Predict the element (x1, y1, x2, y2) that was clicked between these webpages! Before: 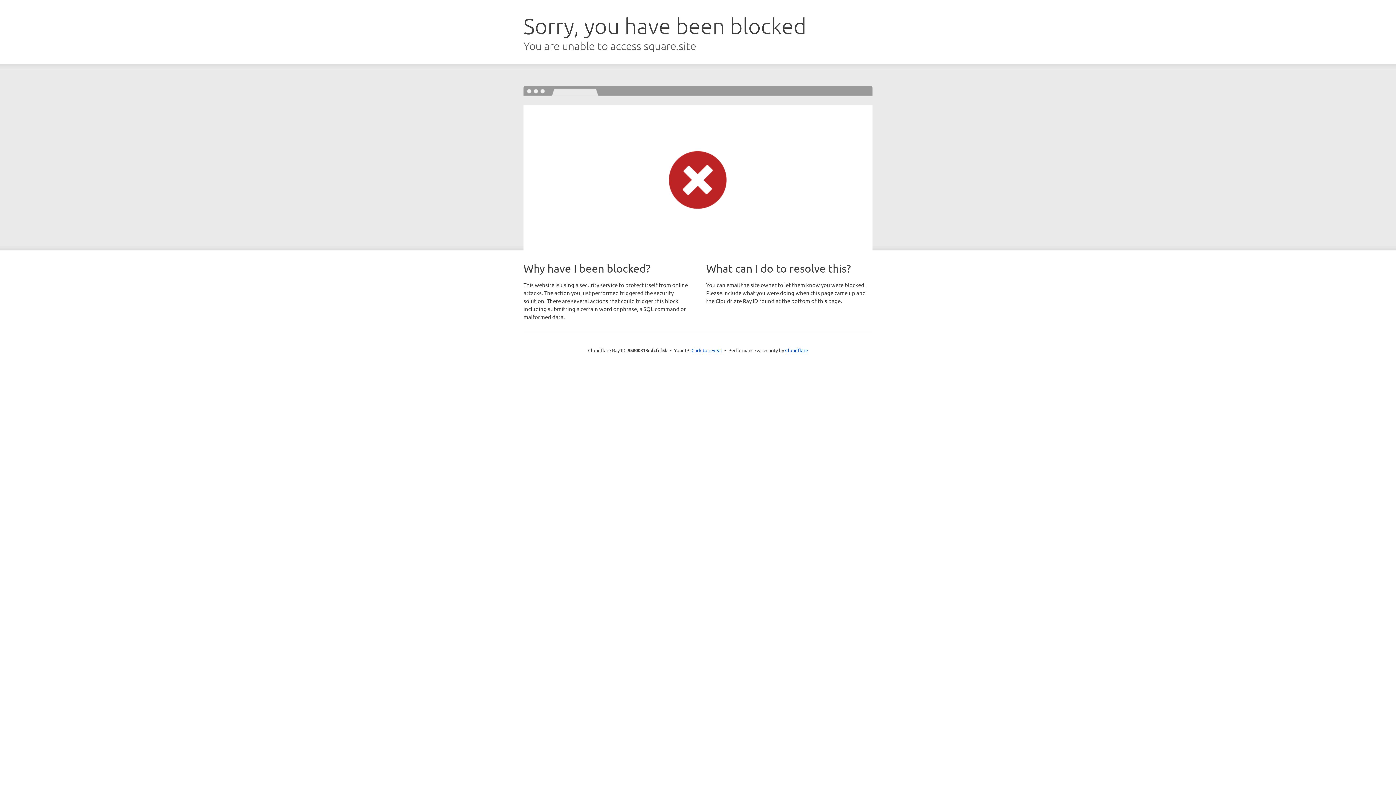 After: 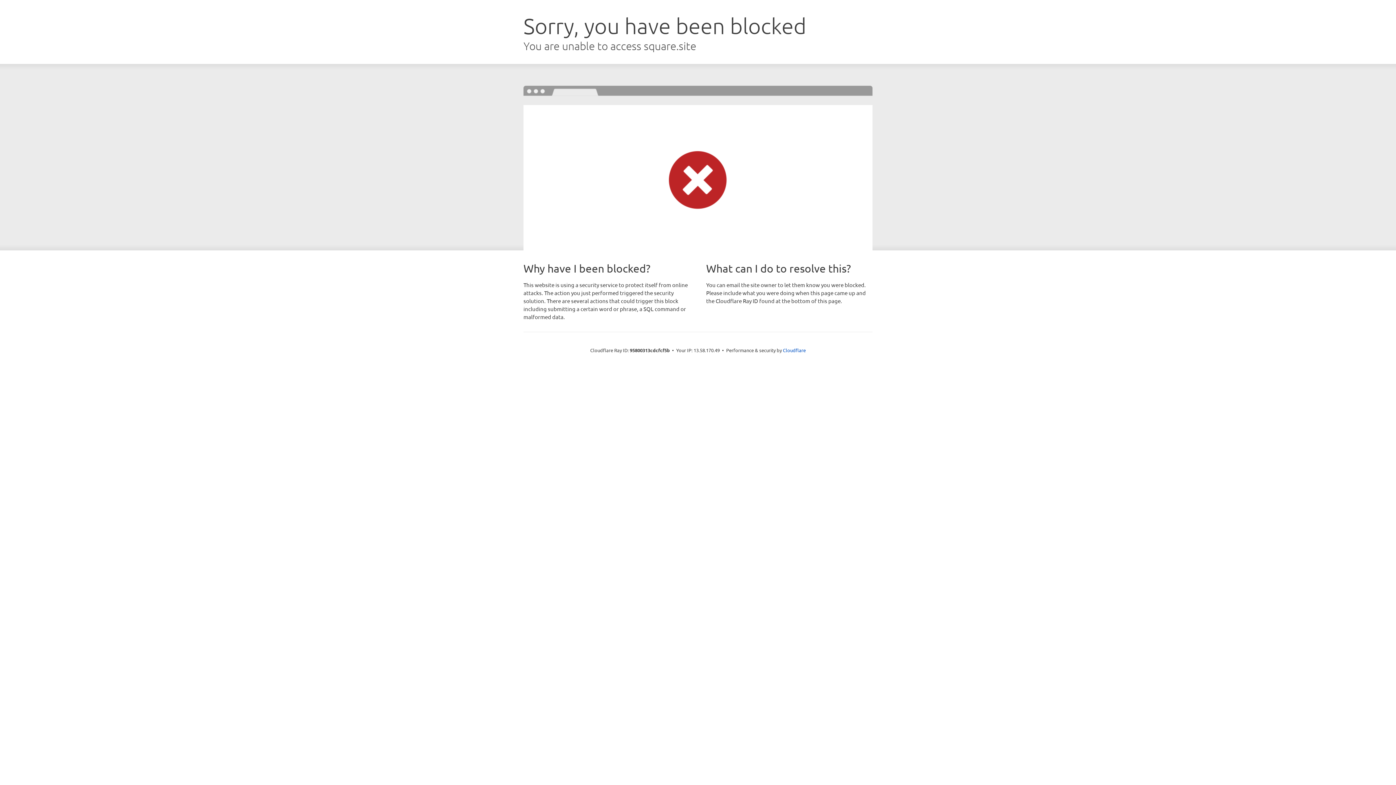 Action: bbox: (691, 346, 722, 353) label: Click to reveal